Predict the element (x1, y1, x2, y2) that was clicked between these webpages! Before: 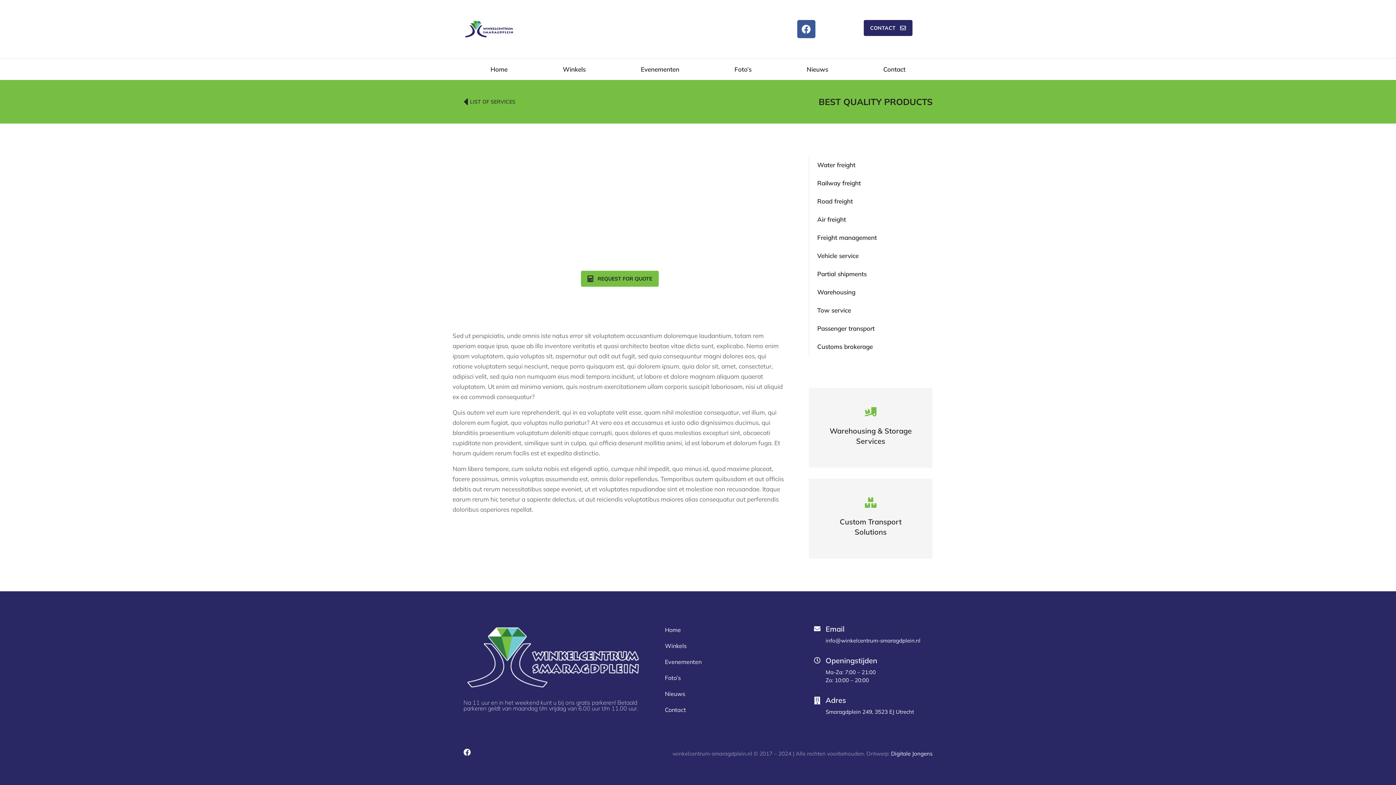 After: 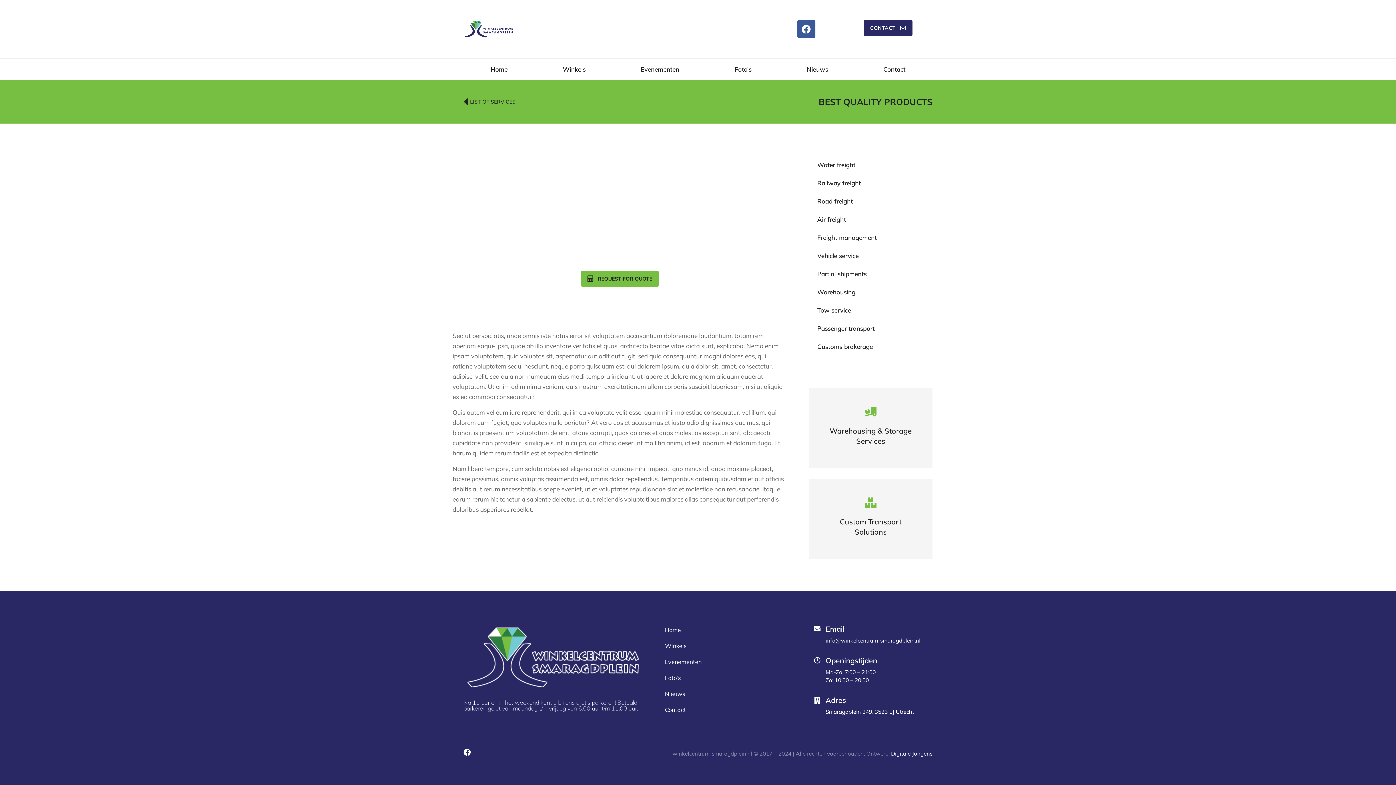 Action: bbox: (825, 696, 846, 705) label: Adres